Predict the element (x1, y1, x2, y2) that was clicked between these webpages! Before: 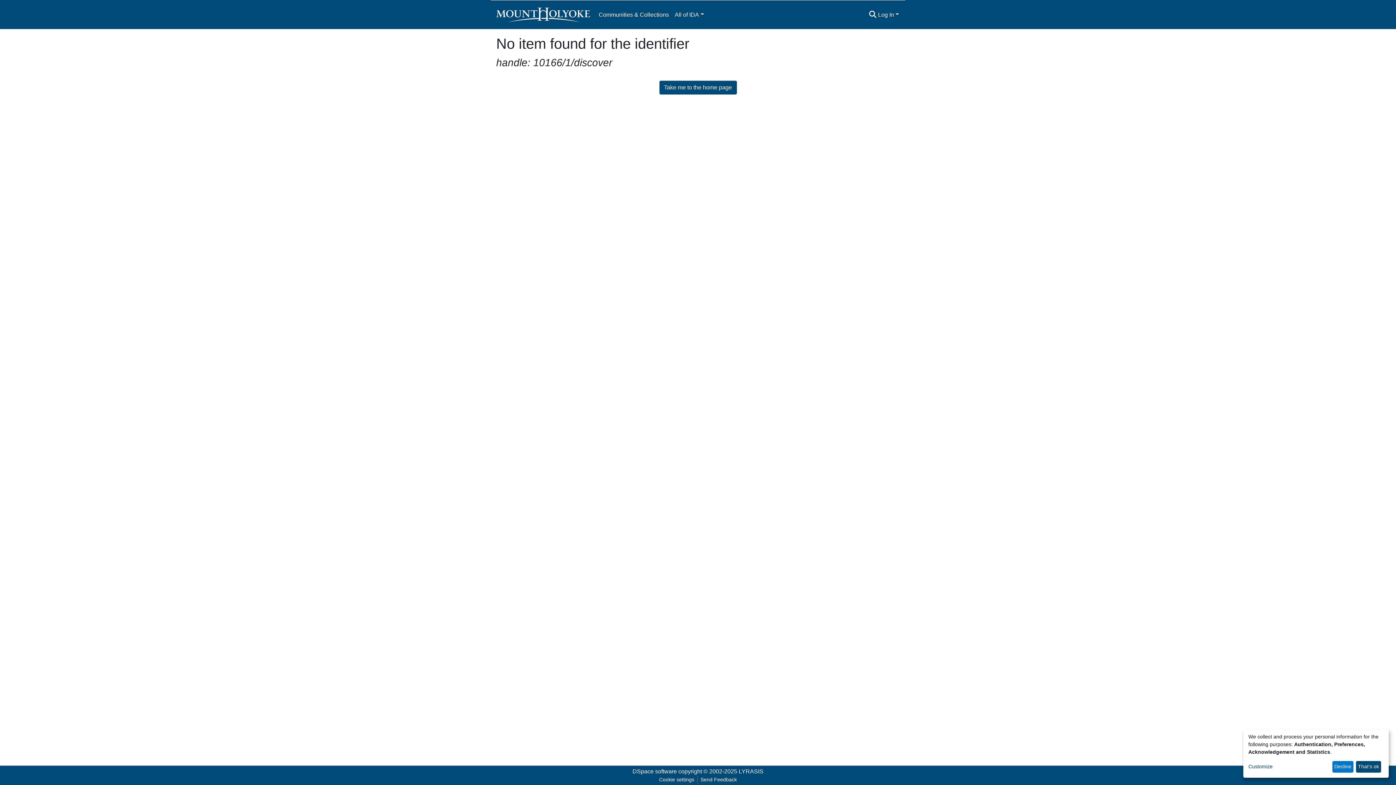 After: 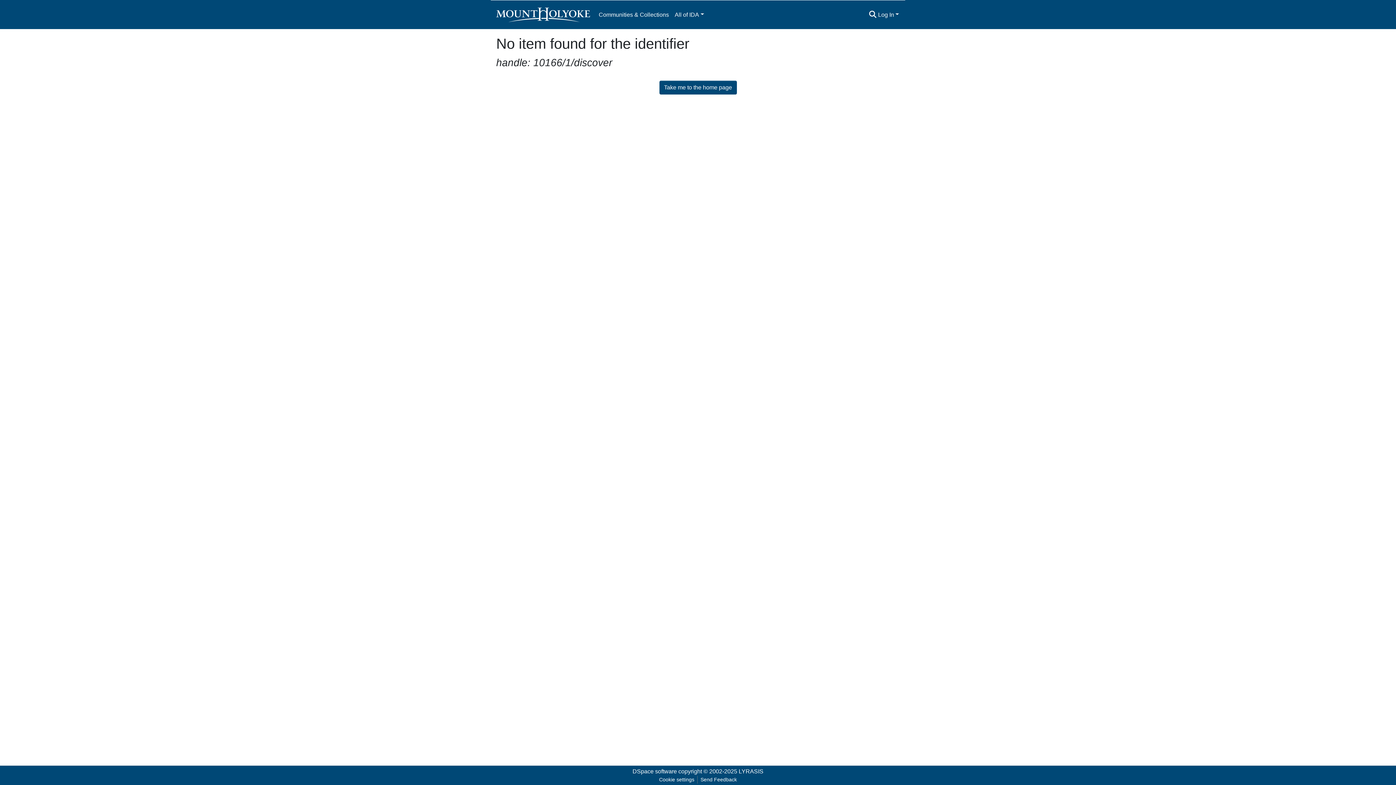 Action: label: That's ok bbox: (1356, 761, 1381, 773)